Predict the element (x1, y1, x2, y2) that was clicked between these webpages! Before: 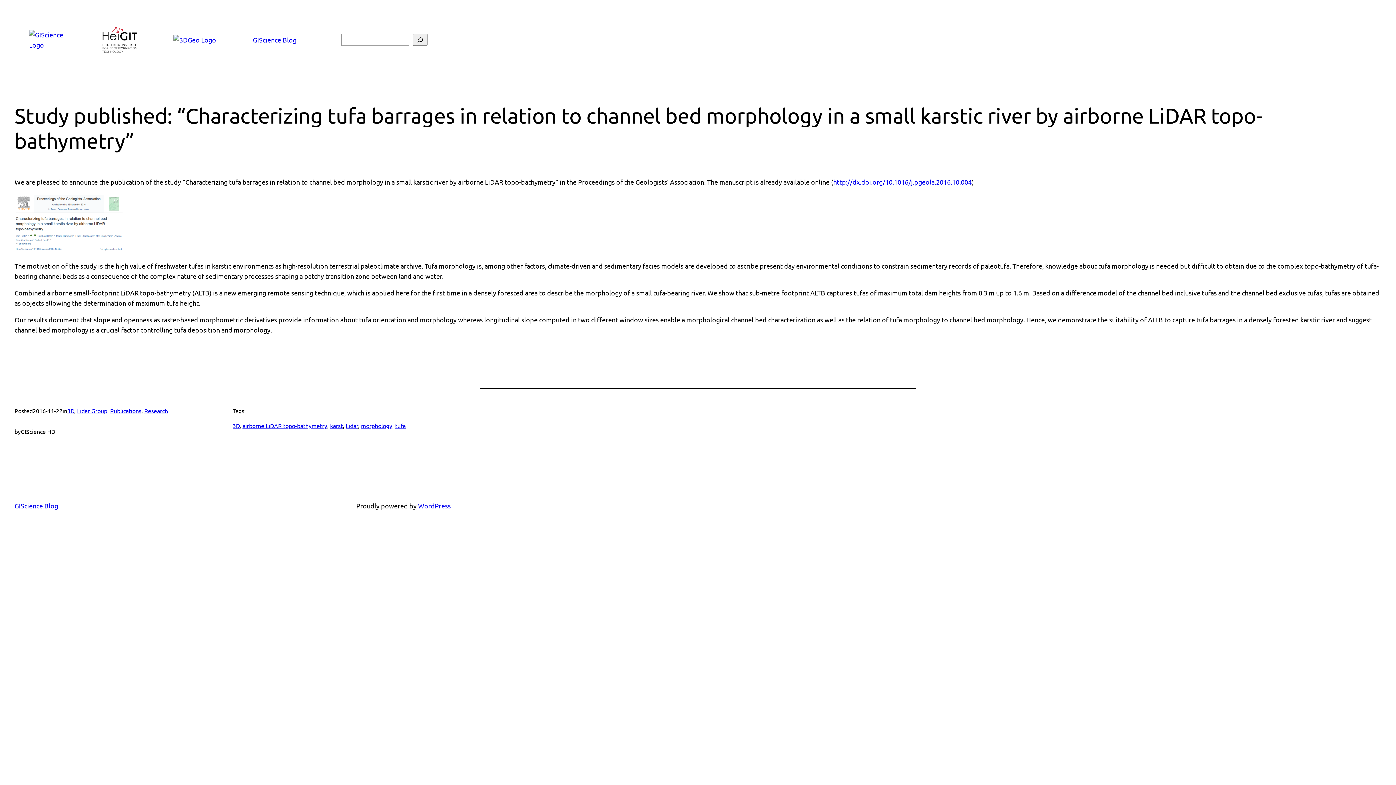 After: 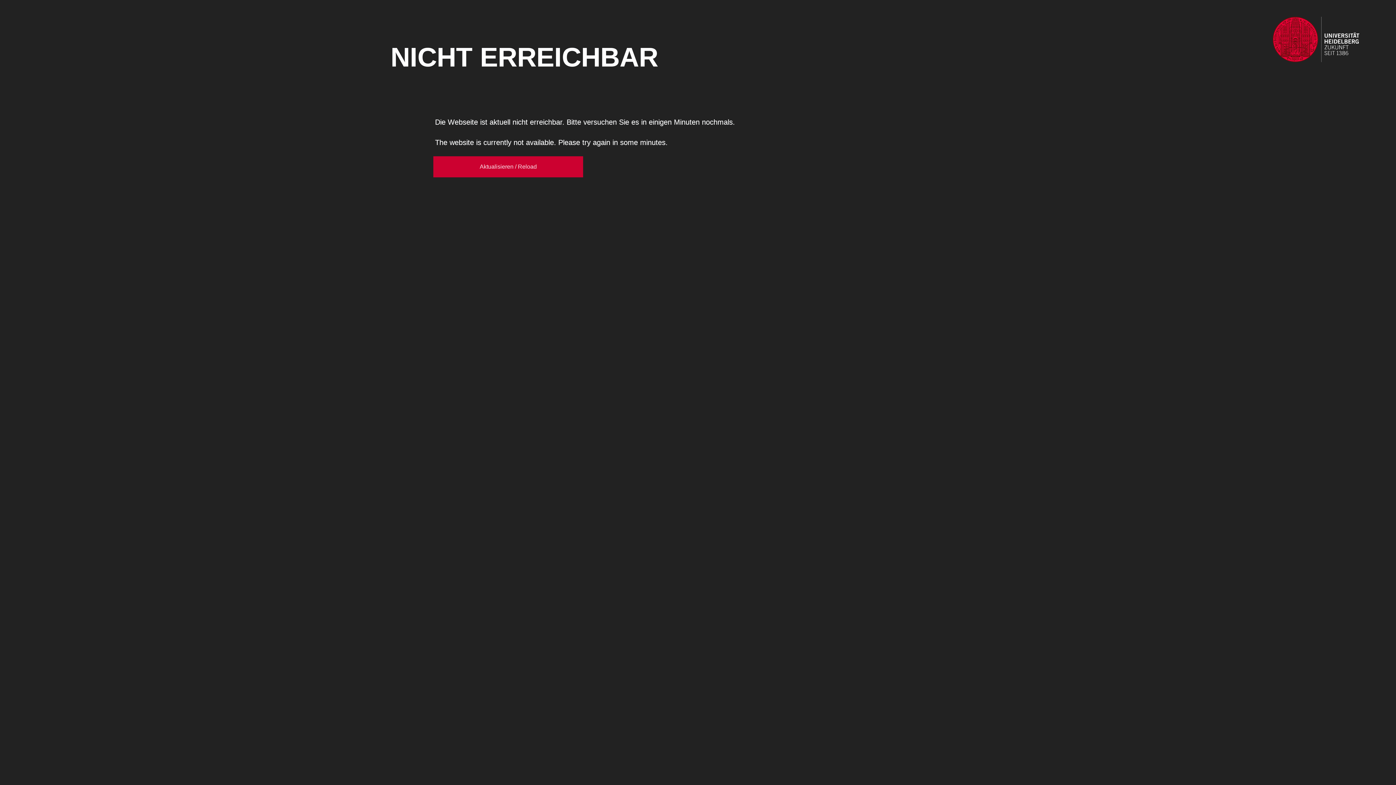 Action: bbox: (173, 34, 216, 44)